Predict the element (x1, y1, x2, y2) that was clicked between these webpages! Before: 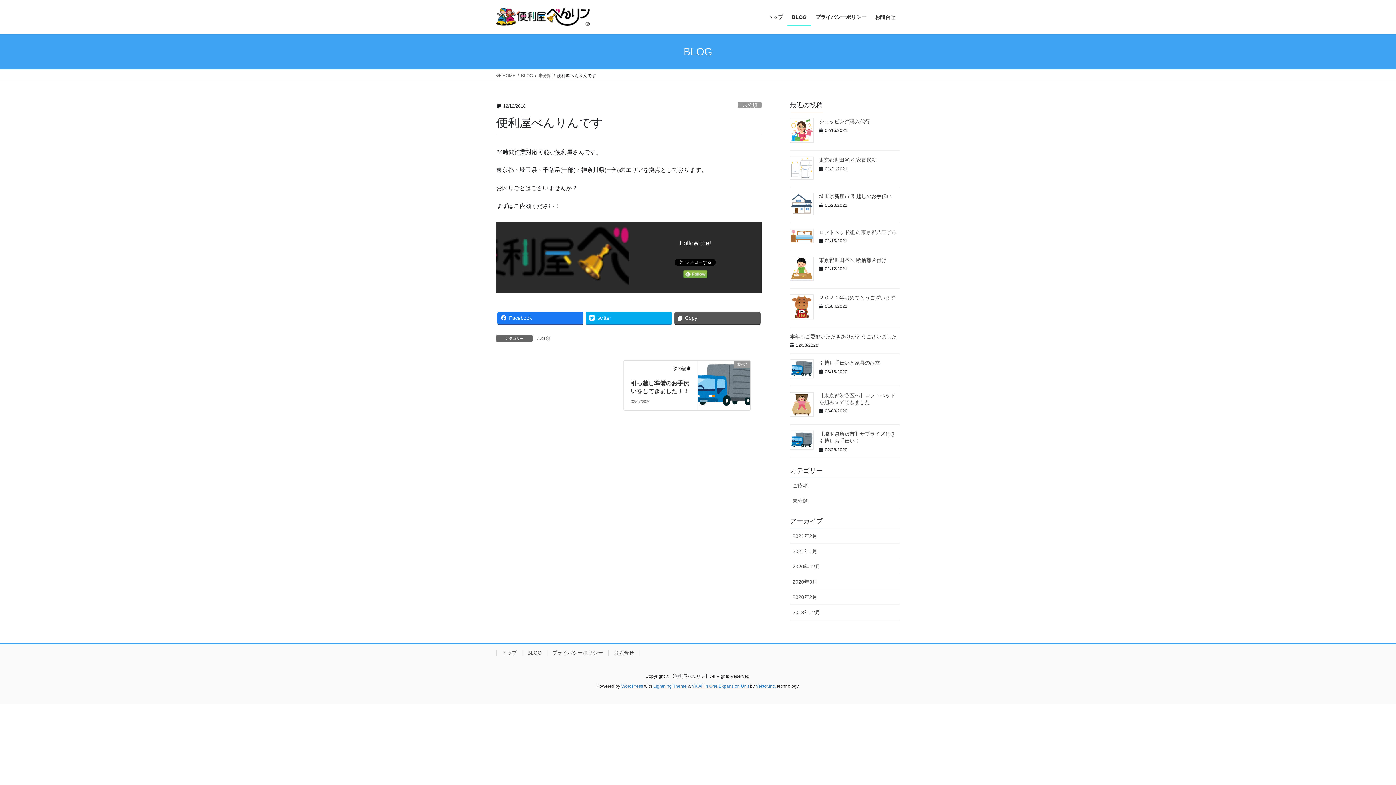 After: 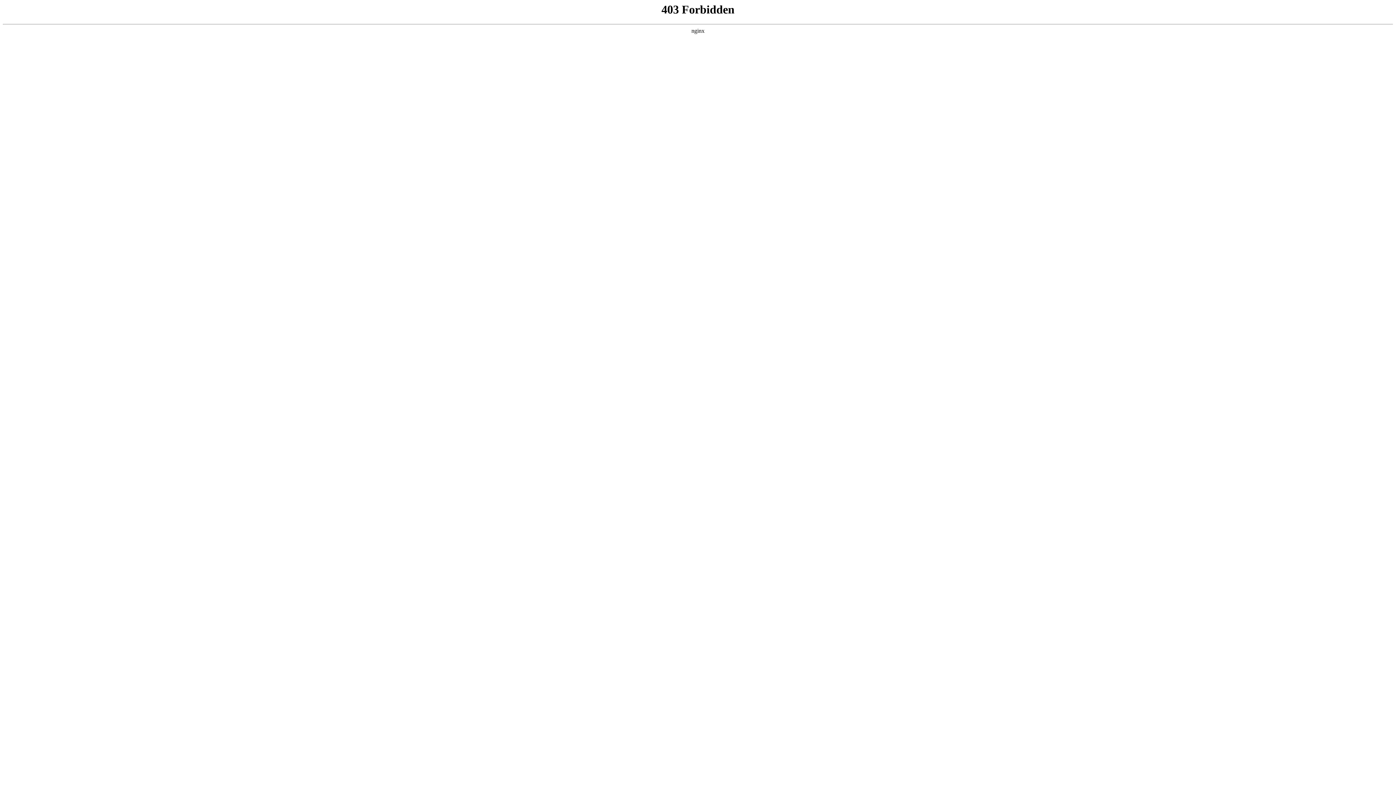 Action: label: WordPress bbox: (621, 684, 643, 689)